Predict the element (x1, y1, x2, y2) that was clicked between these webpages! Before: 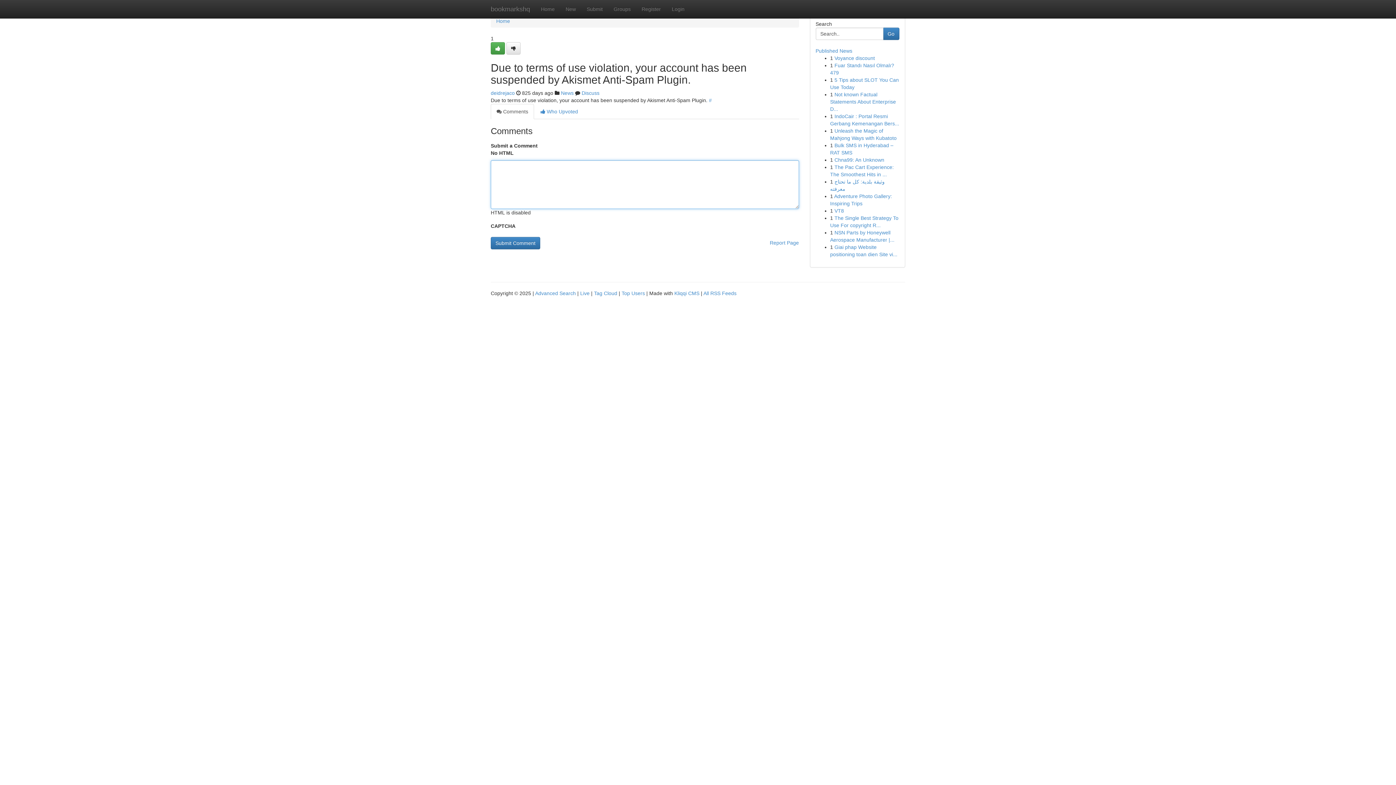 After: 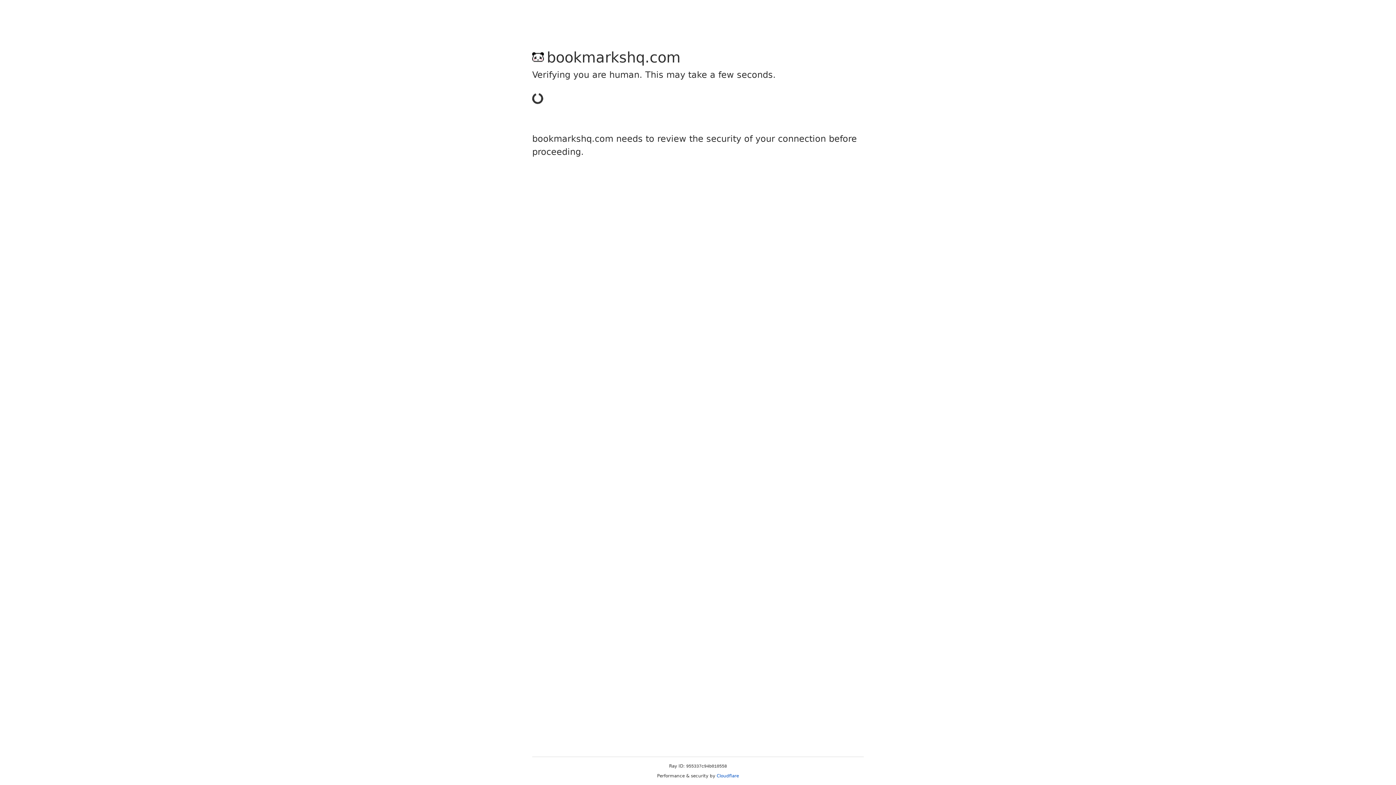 Action: label: Submit bbox: (581, 0, 608, 18)